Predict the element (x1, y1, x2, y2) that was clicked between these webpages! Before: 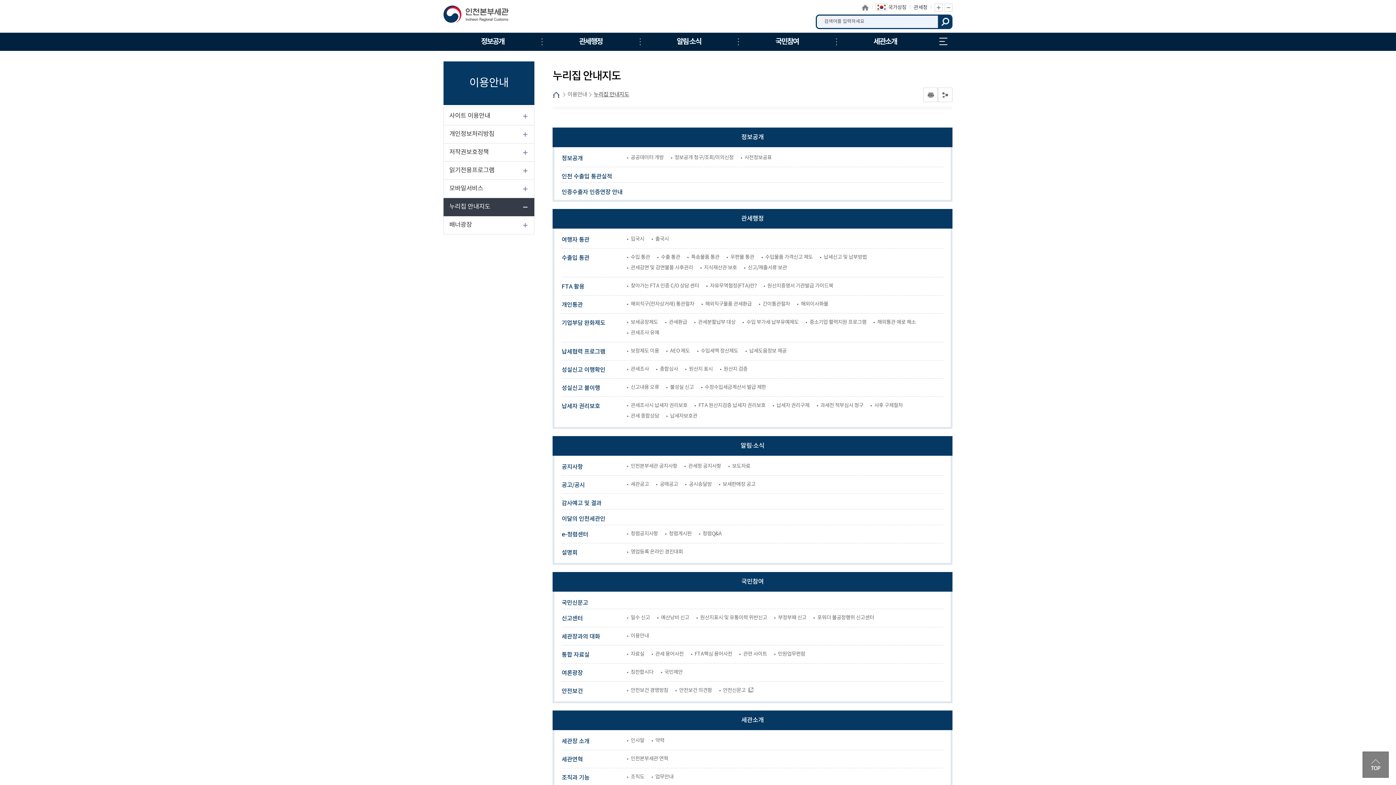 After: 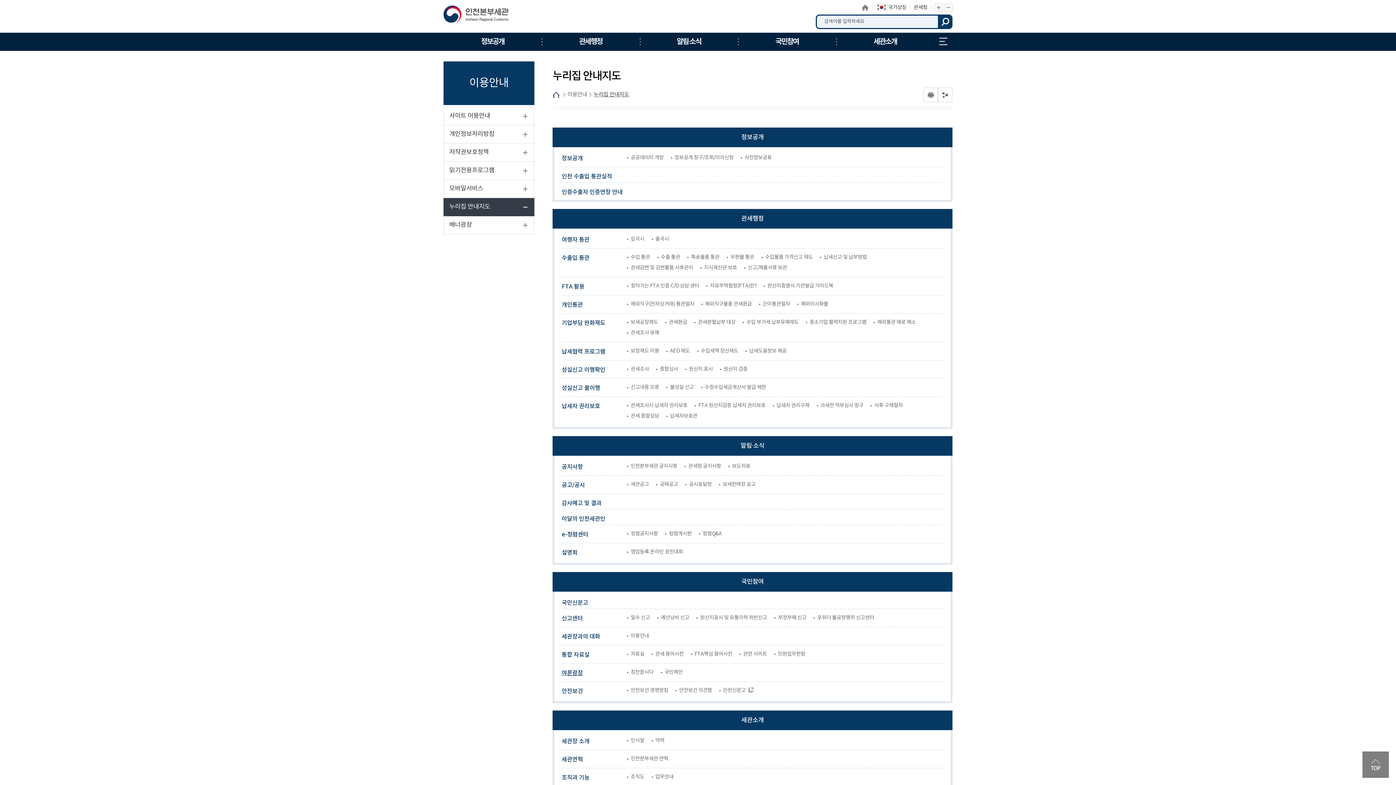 Action: label: 여론광장 bbox: (561, 664, 630, 682)